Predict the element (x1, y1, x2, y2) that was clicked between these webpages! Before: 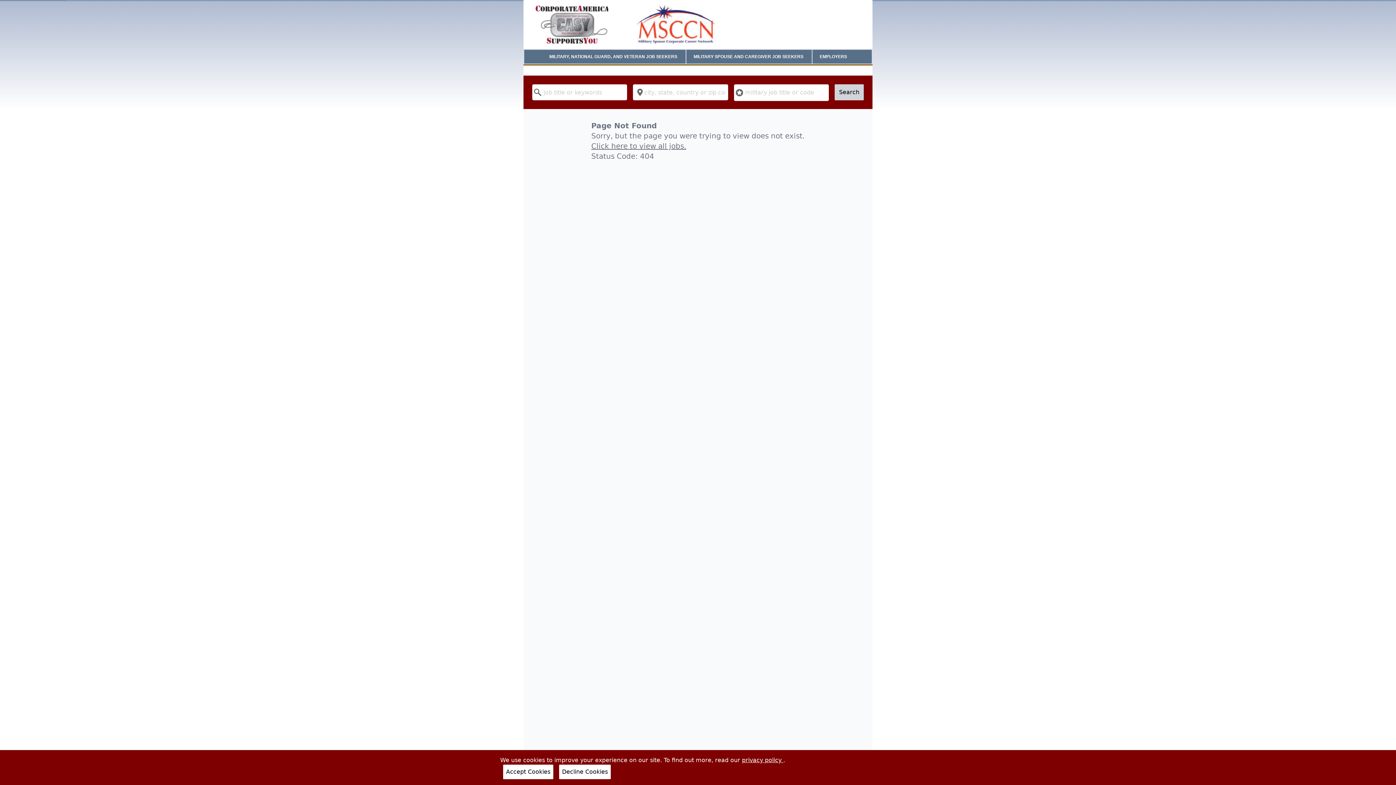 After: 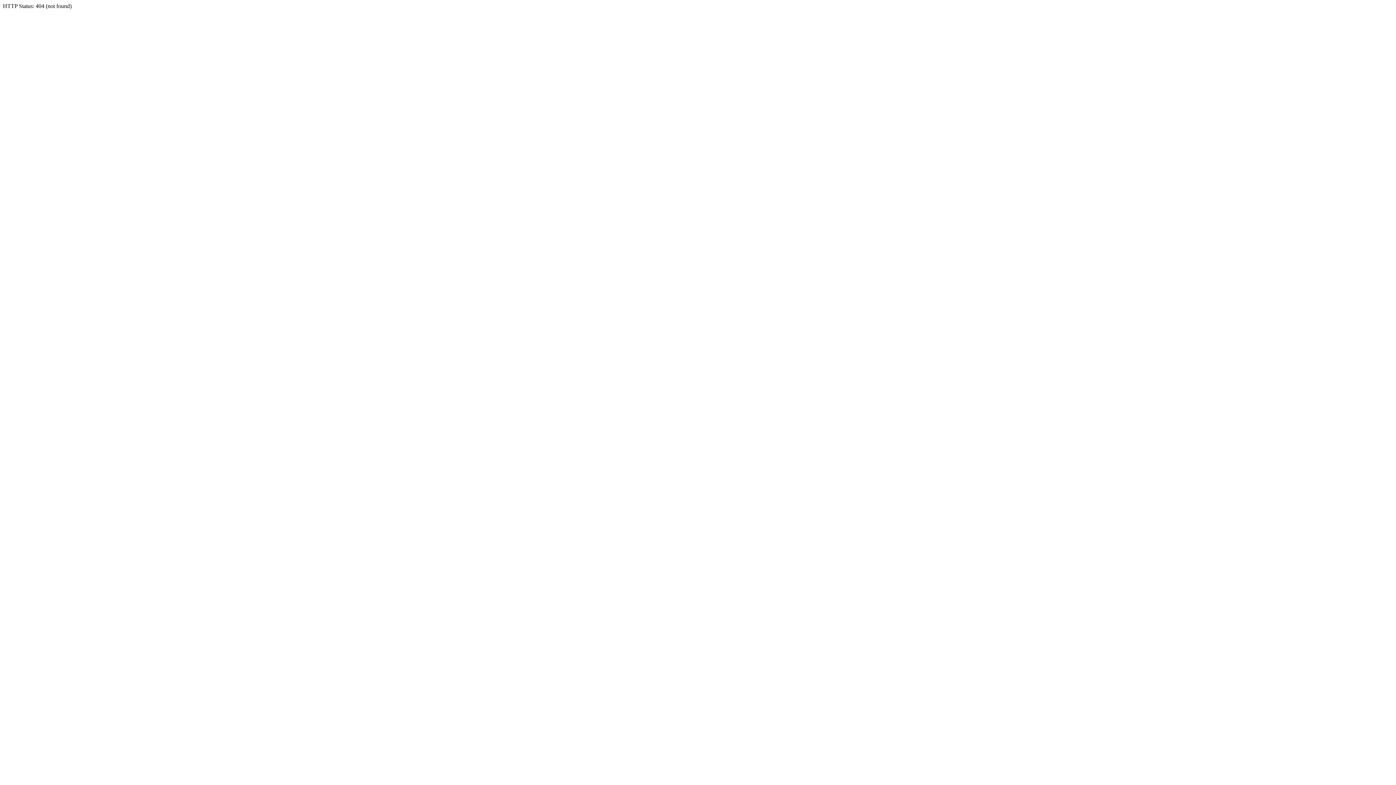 Action: label: EMPLOYERS bbox: (811, 53, 855, 60)